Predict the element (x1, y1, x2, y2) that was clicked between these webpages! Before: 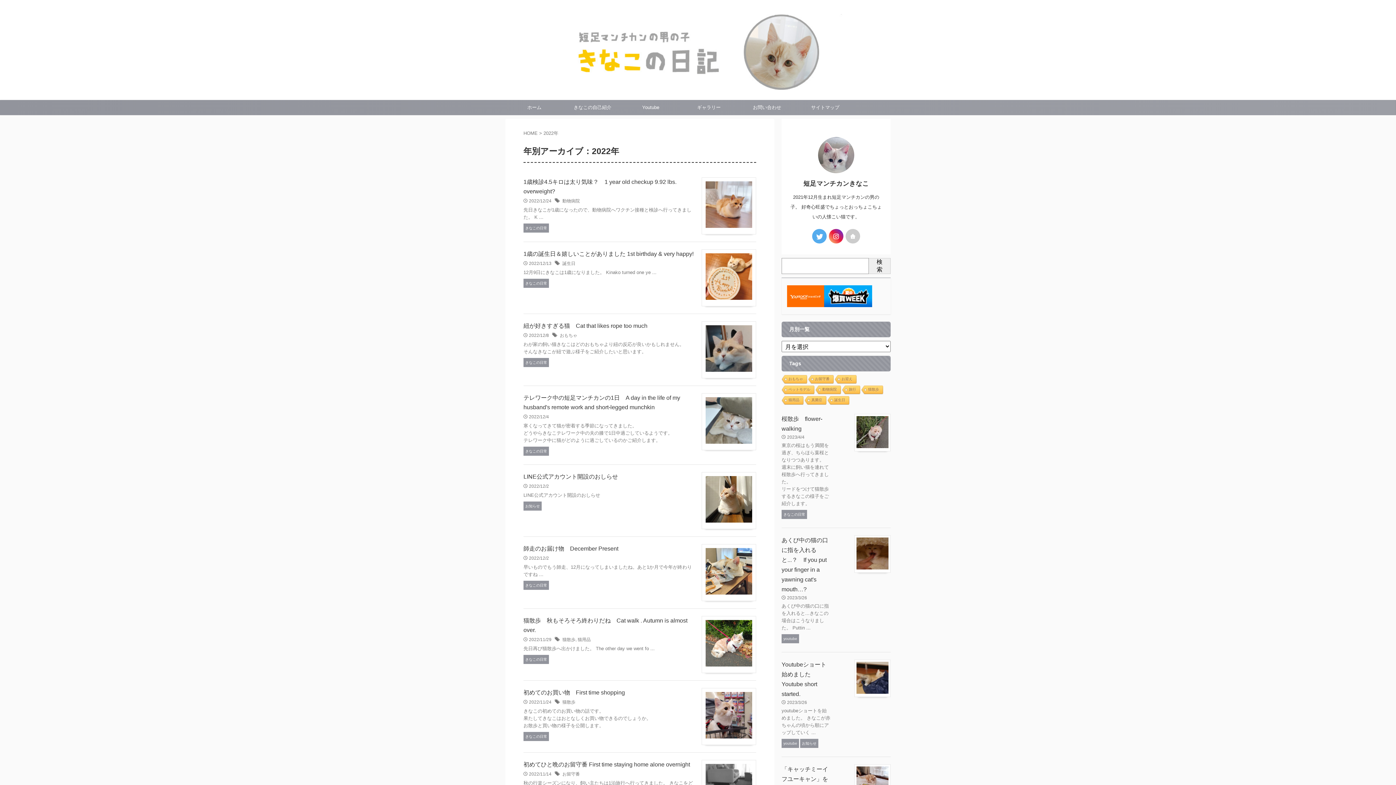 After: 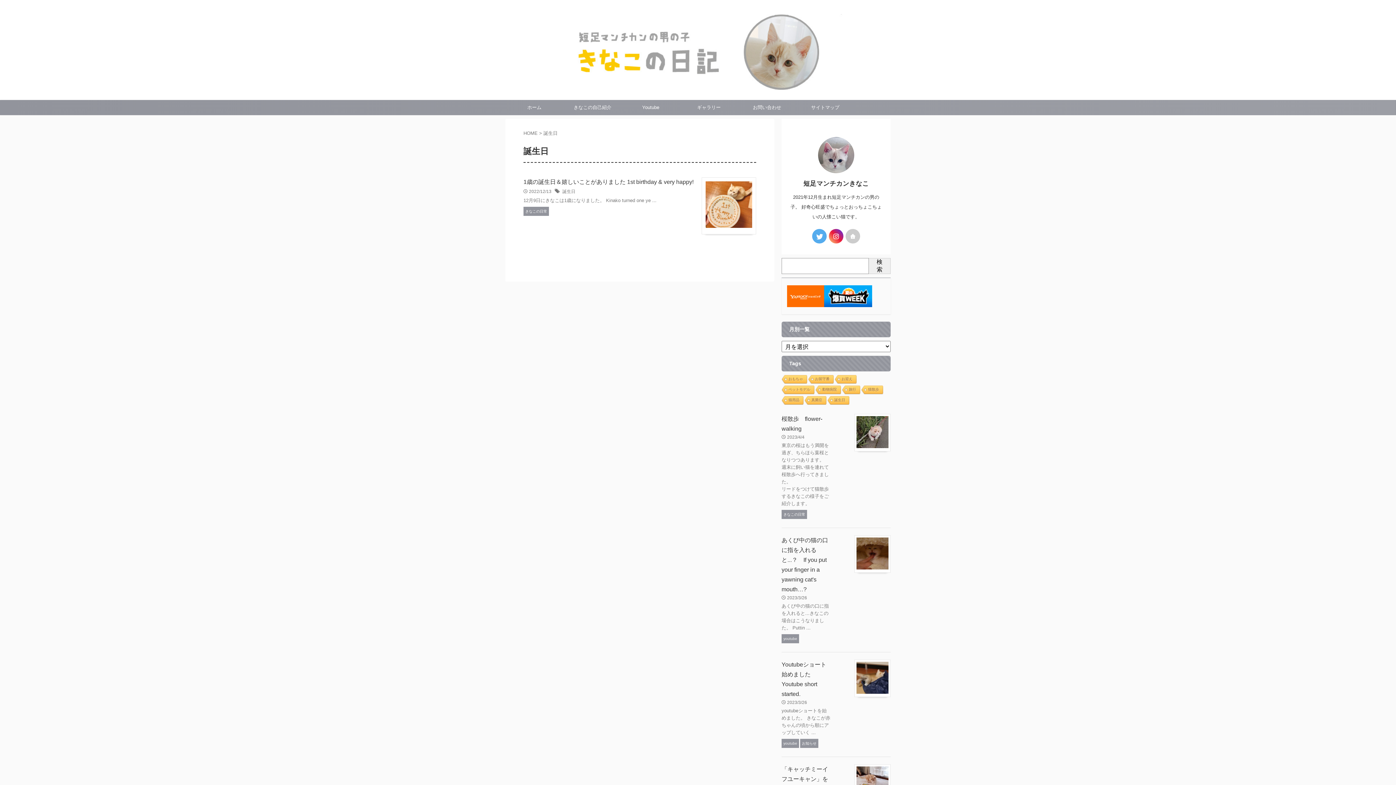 Action: bbox: (826, 396, 849, 405) label: 誕生日